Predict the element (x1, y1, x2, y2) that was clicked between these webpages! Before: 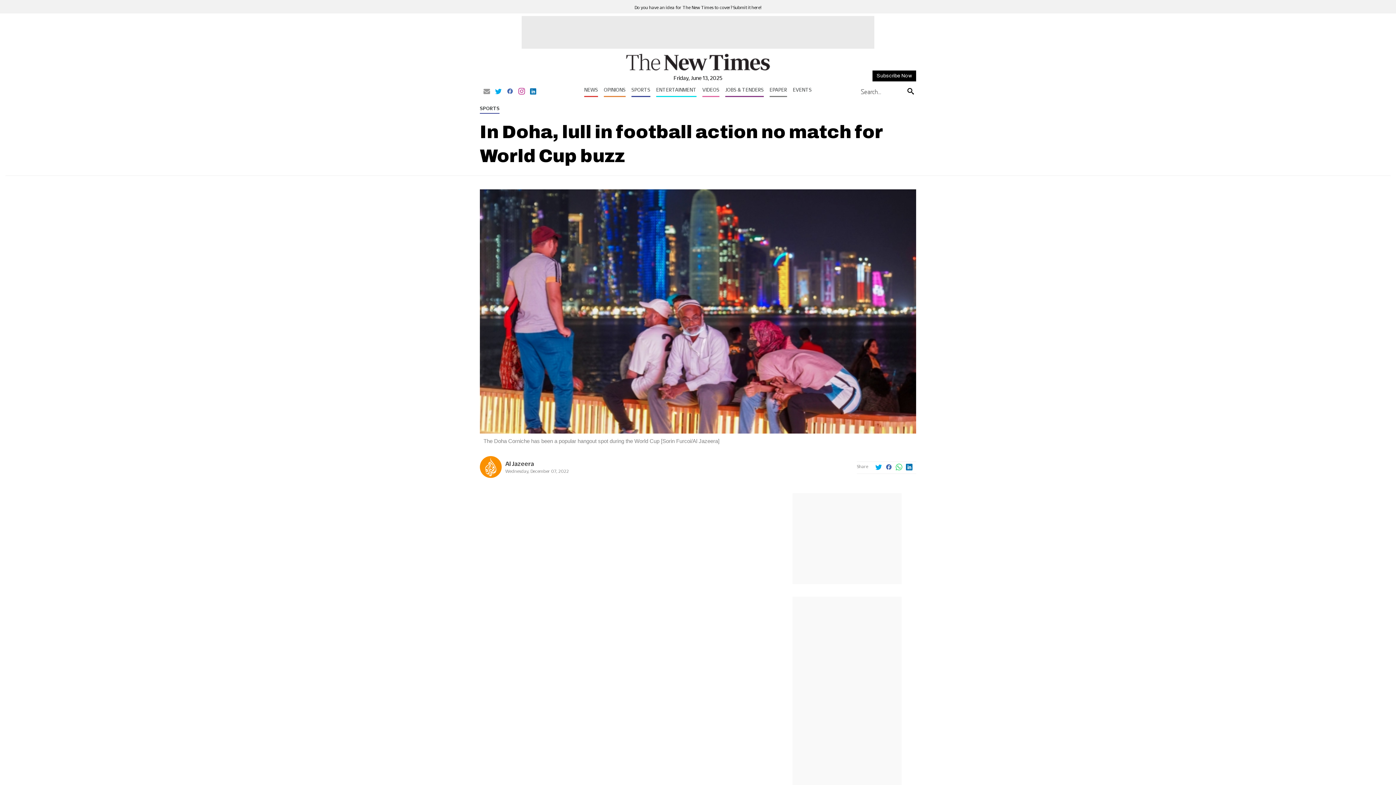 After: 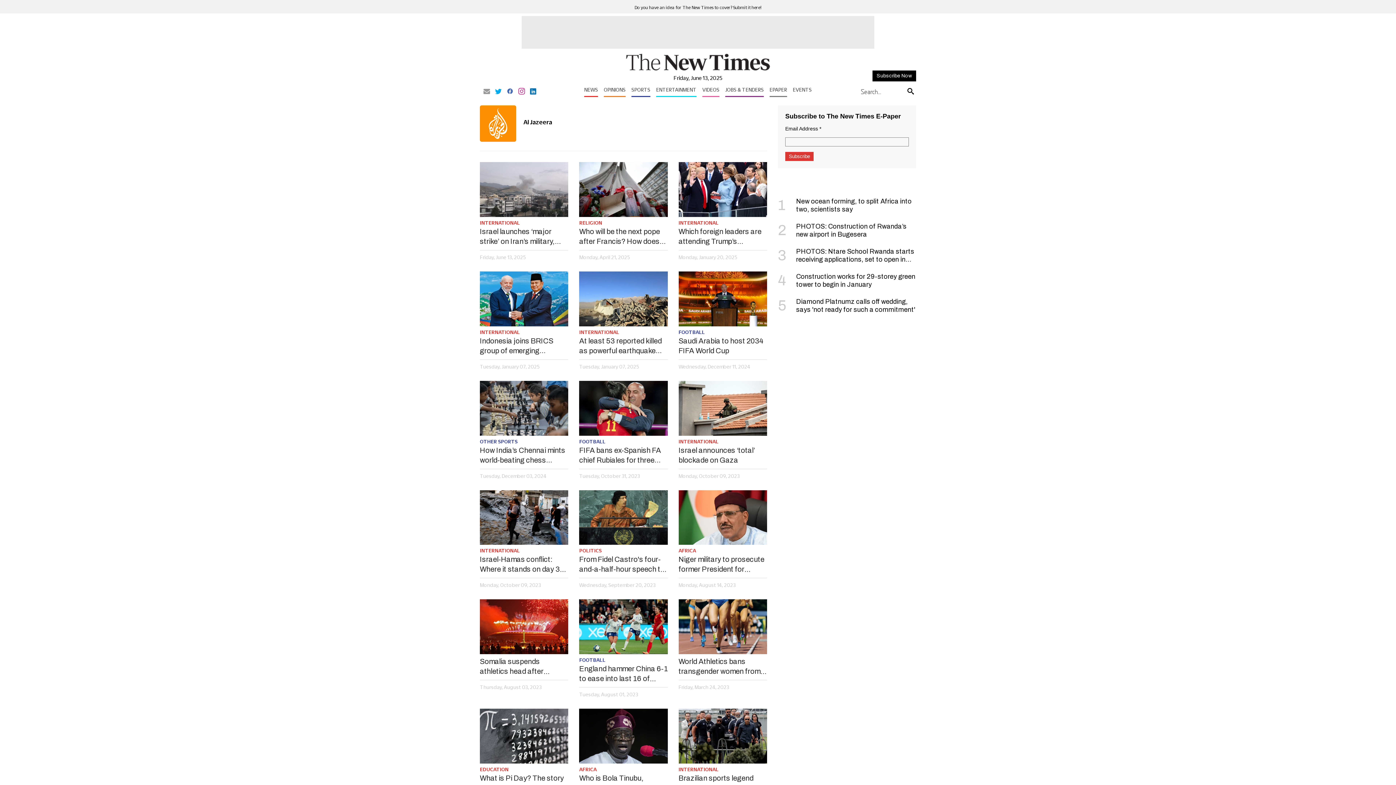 Action: bbox: (480, 473, 501, 479)